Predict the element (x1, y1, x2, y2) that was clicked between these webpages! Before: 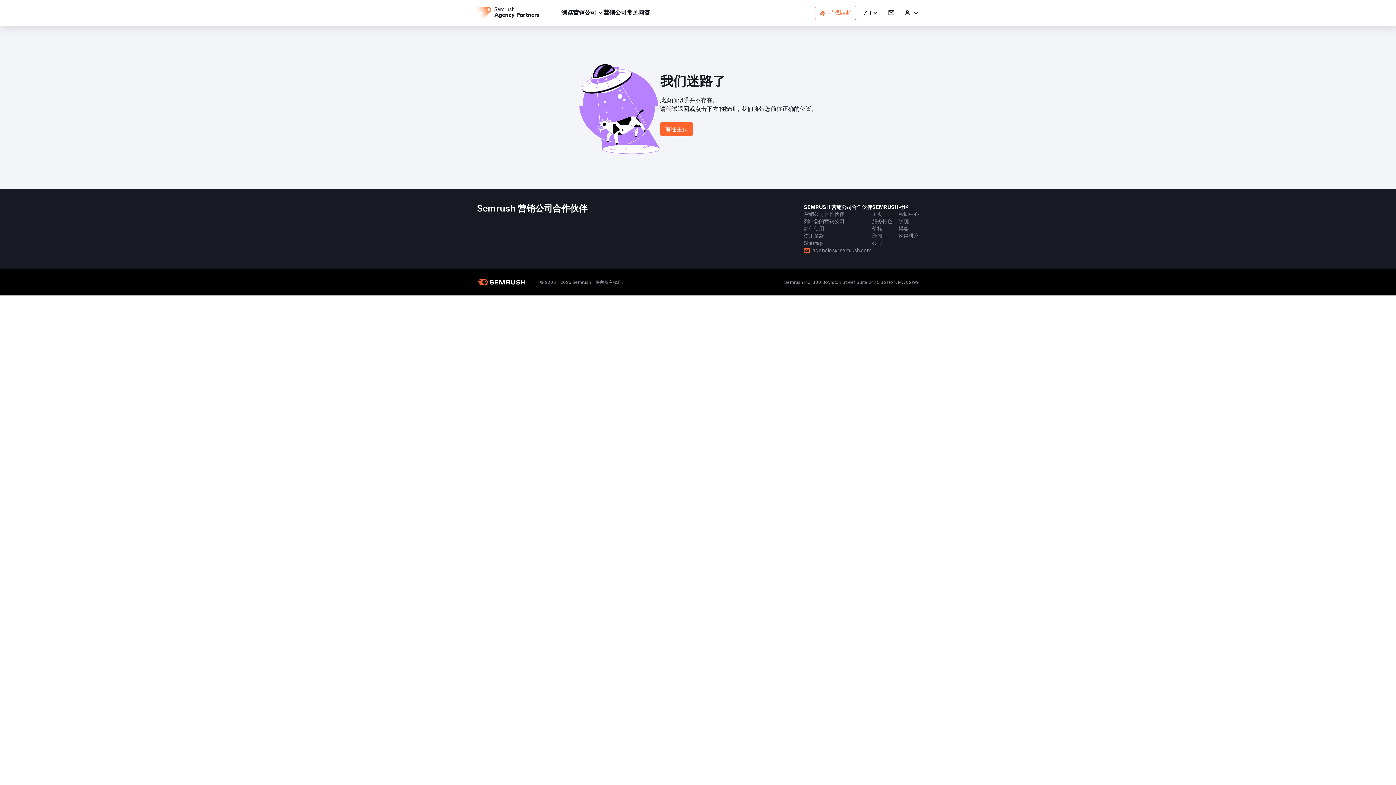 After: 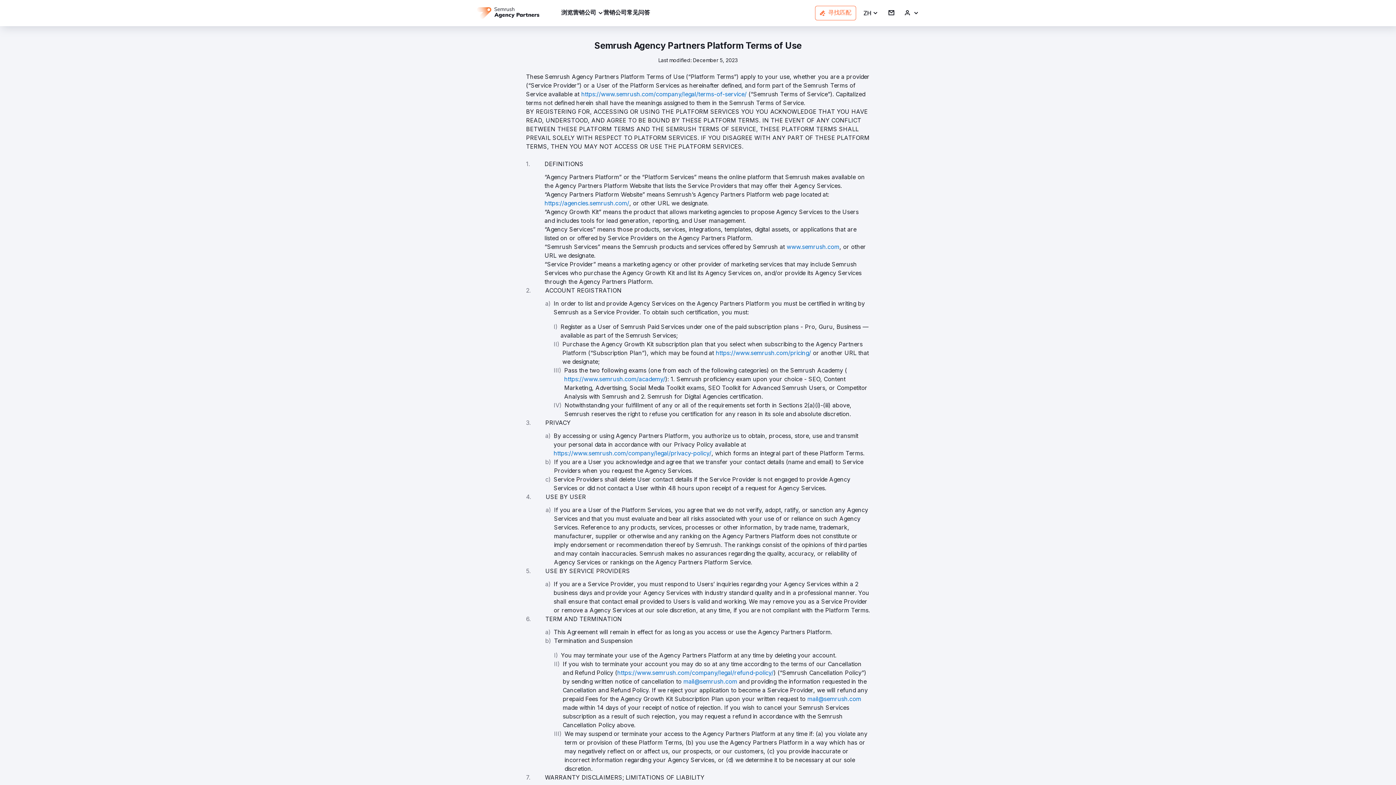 Action: label: 使用条款 bbox: (804, 232, 824, 239)